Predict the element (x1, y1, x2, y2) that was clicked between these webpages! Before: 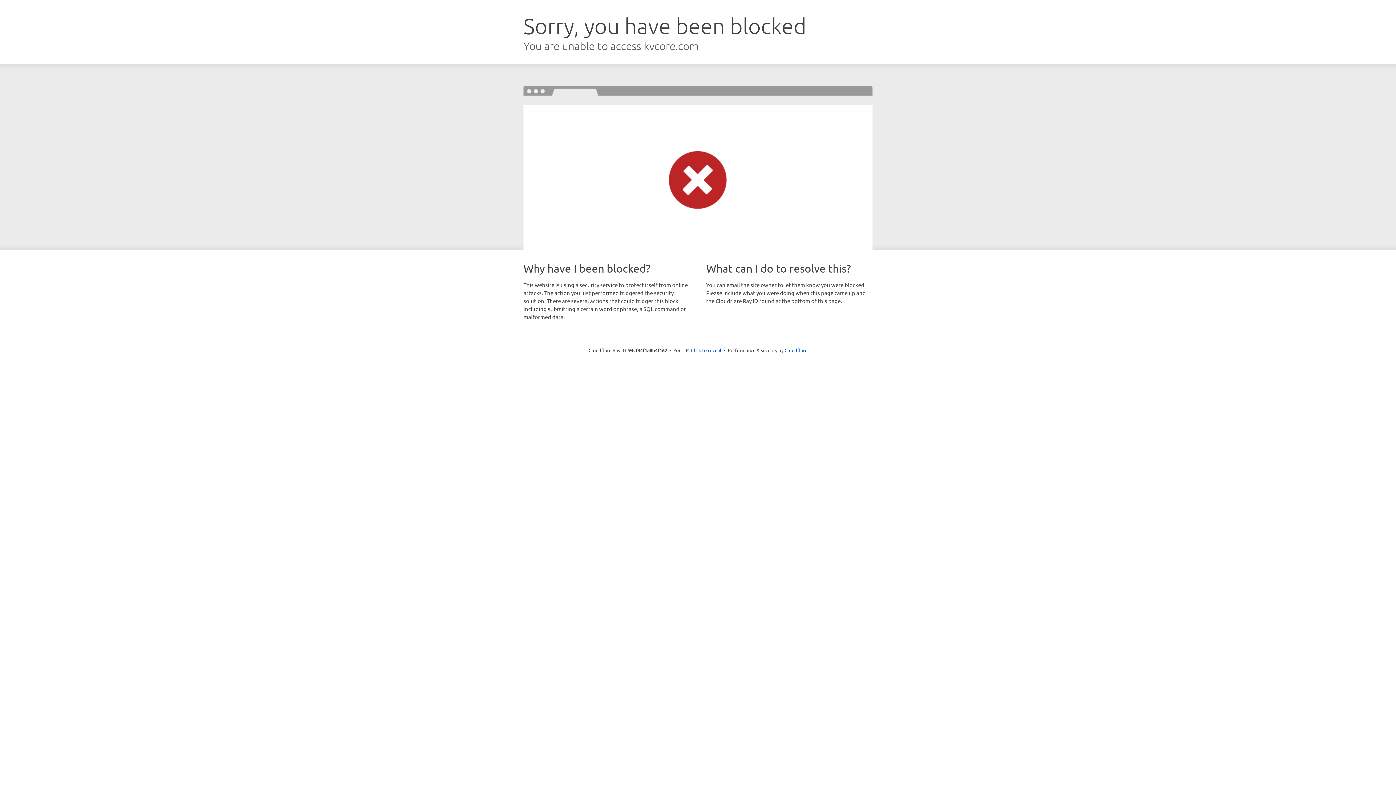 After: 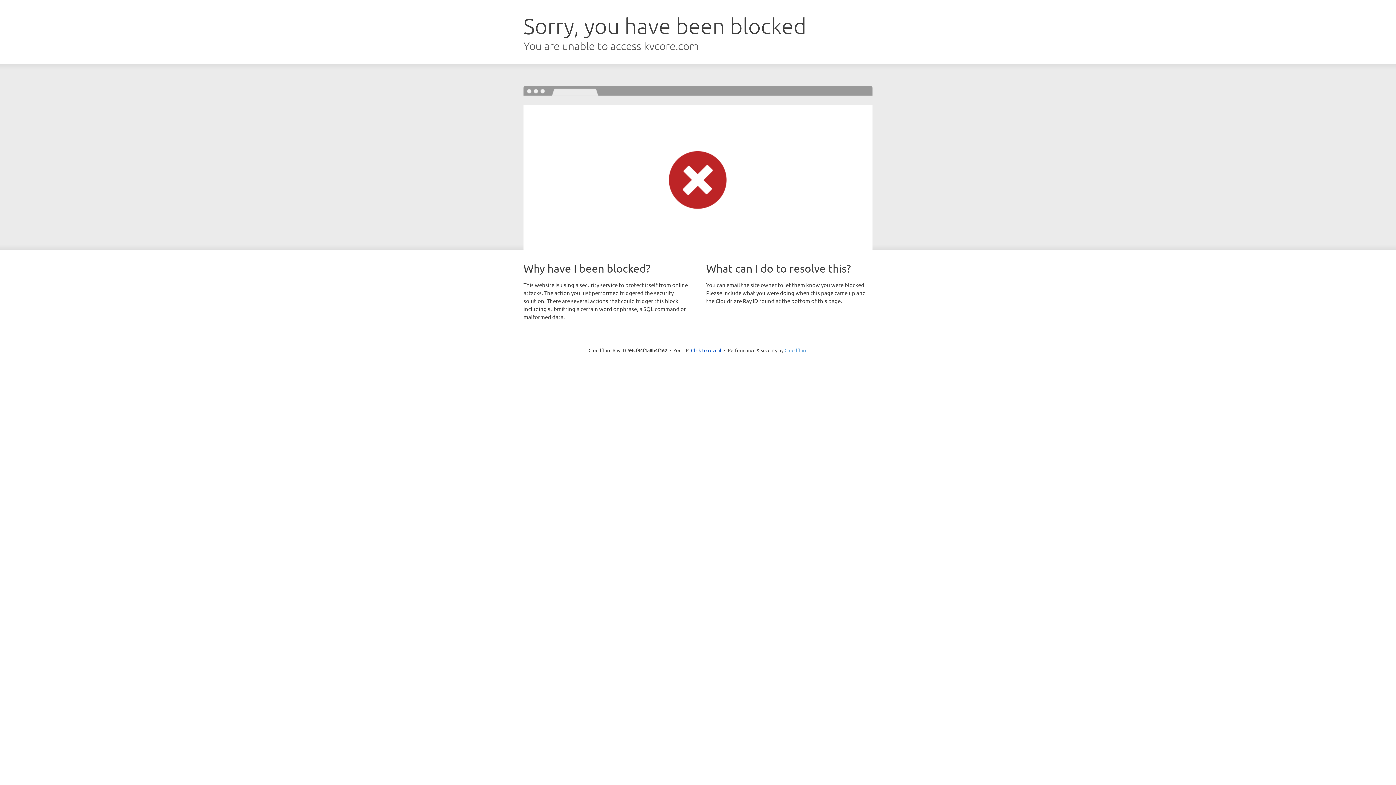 Action: label: Cloudflare bbox: (784, 347, 807, 353)